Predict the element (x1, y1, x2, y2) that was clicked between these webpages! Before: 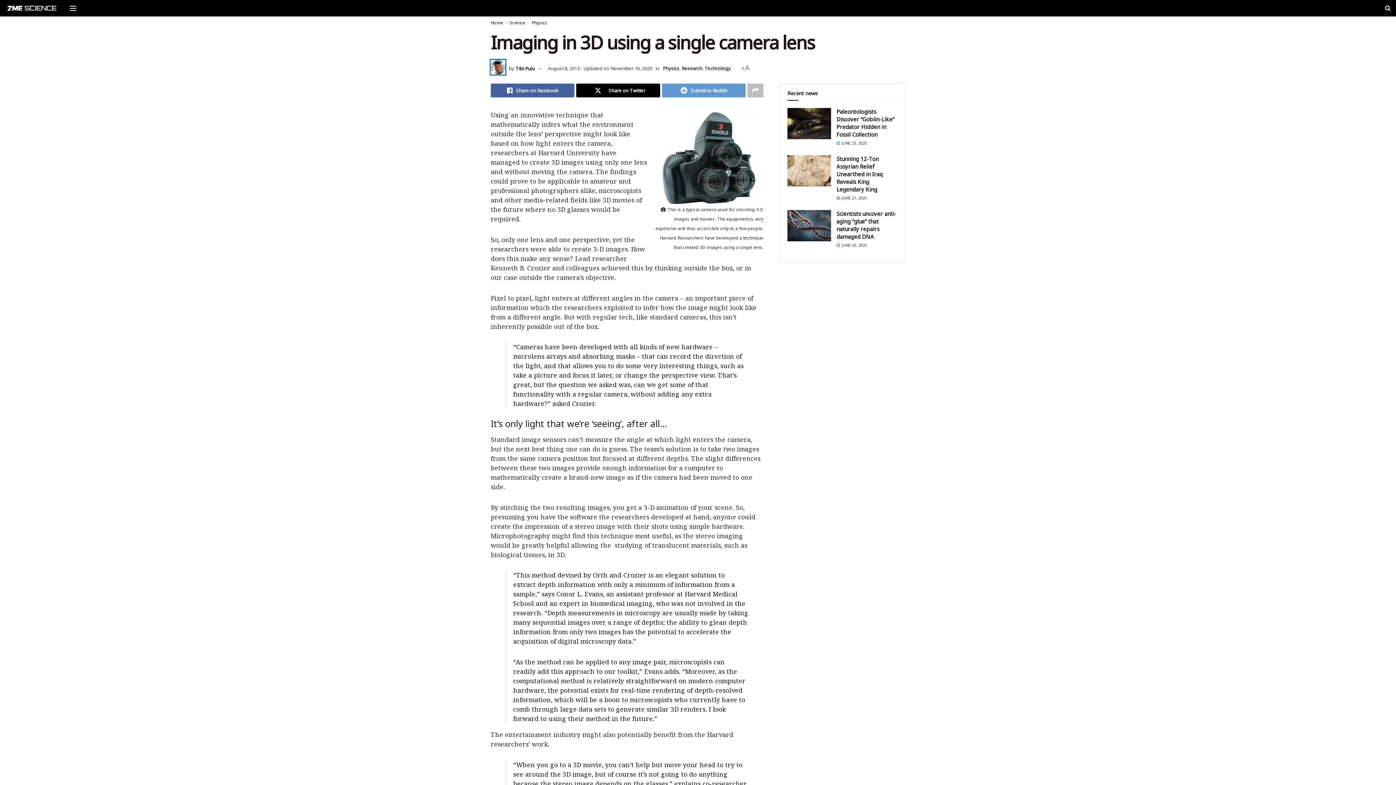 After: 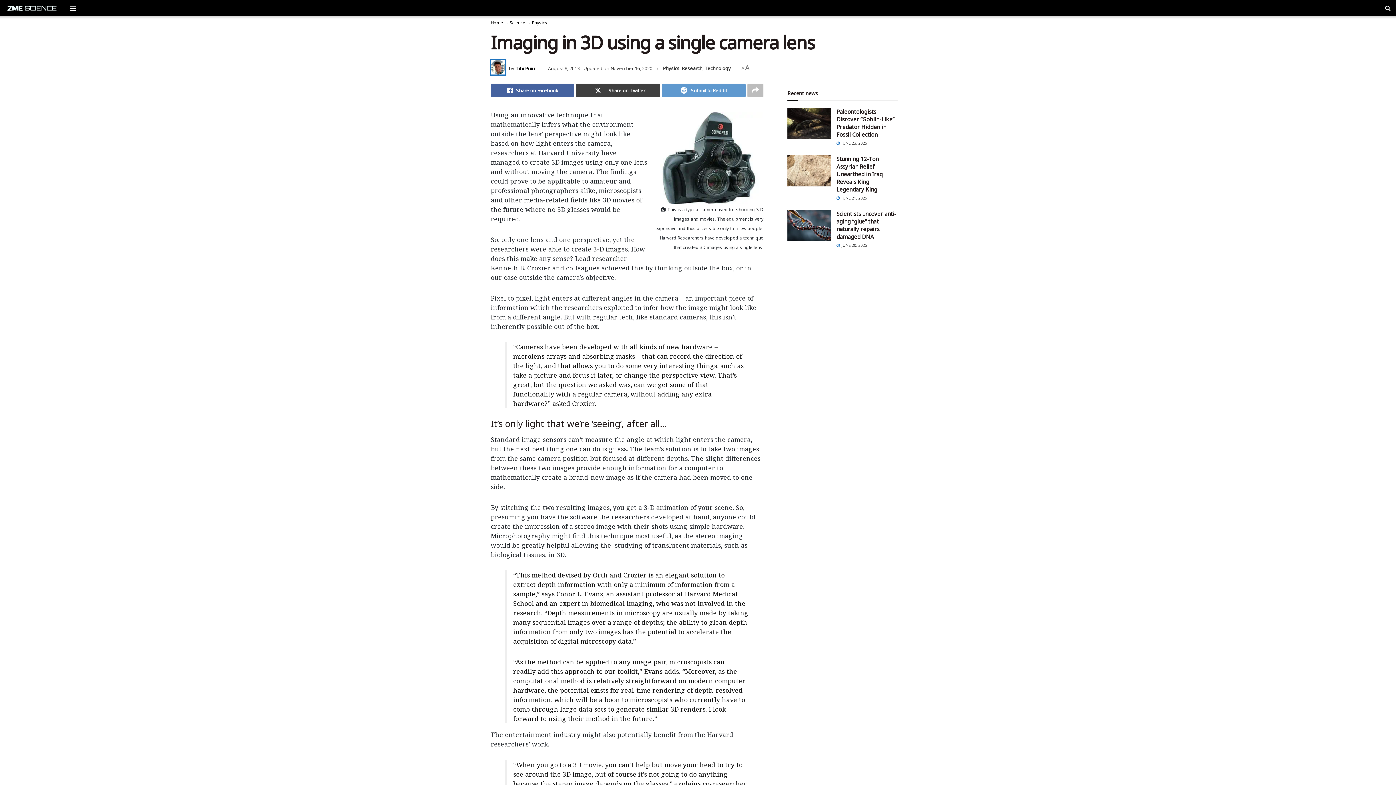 Action: bbox: (576, 83, 660, 97) label: Share on Twitter